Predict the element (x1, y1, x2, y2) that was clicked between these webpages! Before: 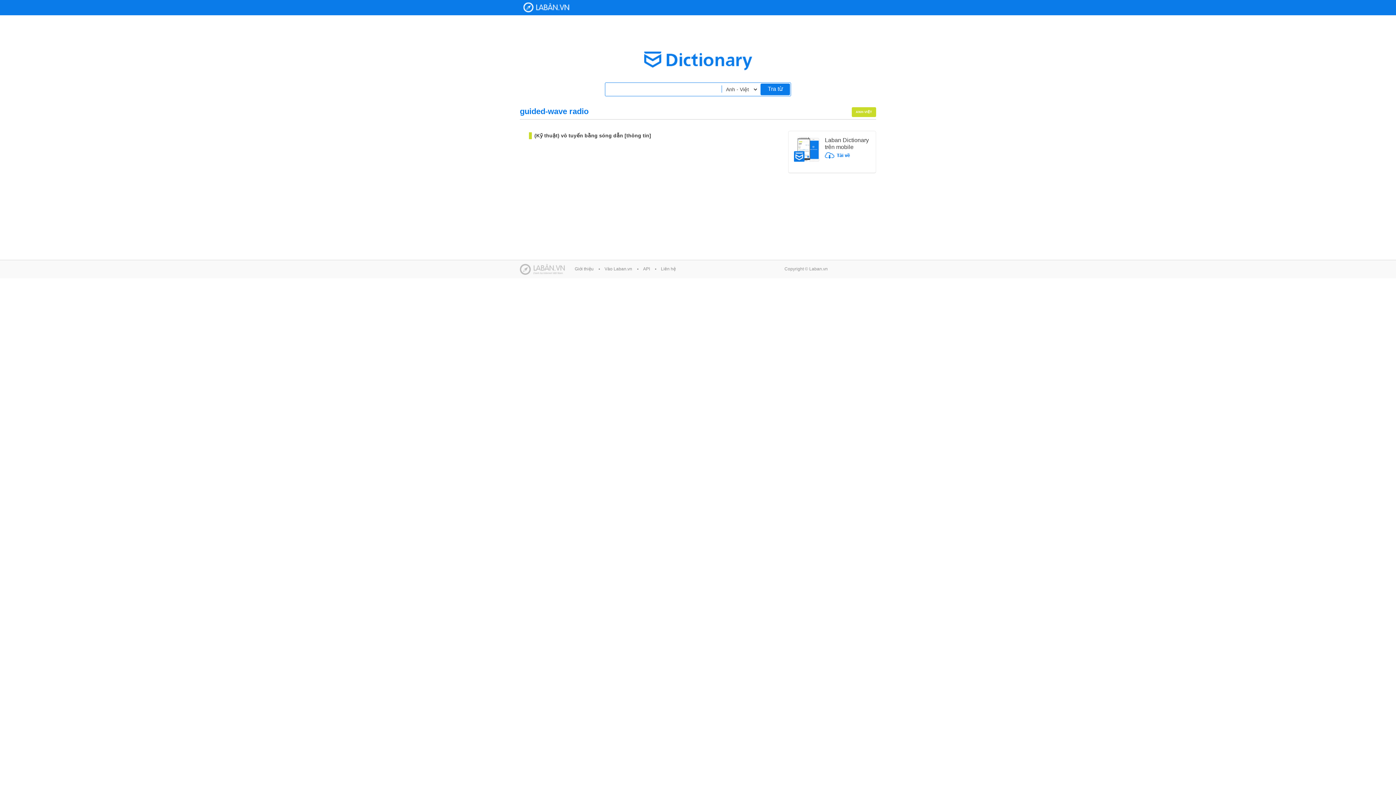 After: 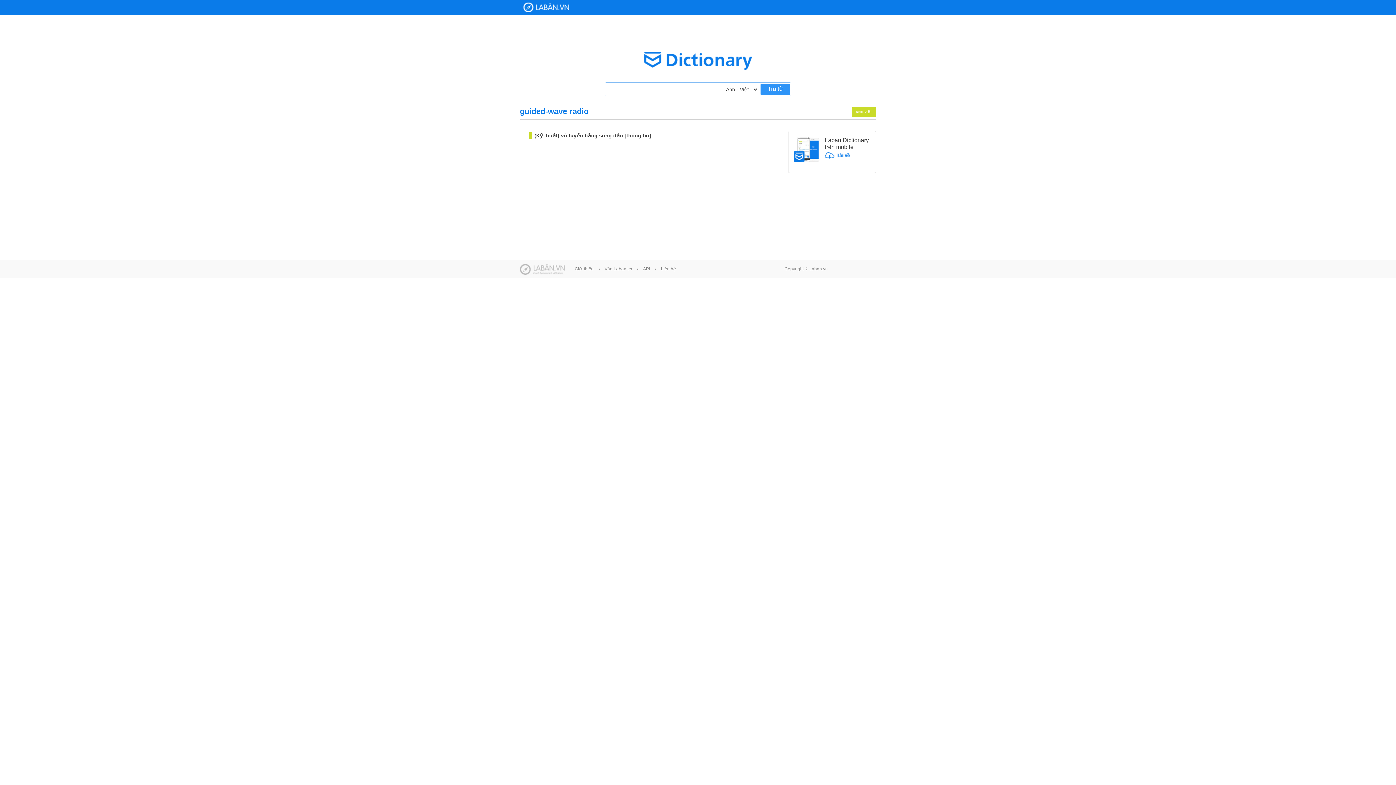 Action: label: Tra từ bbox: (760, 83, 790, 95)